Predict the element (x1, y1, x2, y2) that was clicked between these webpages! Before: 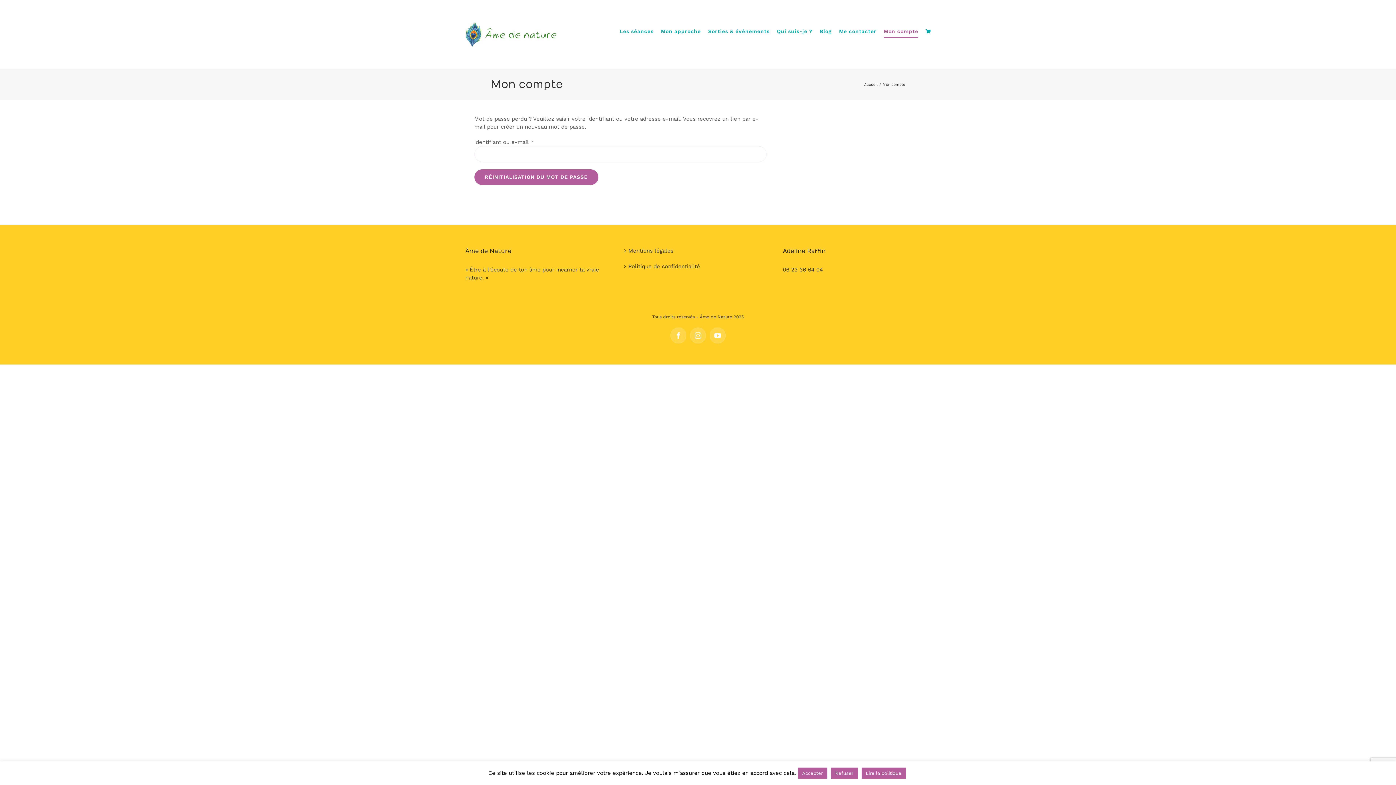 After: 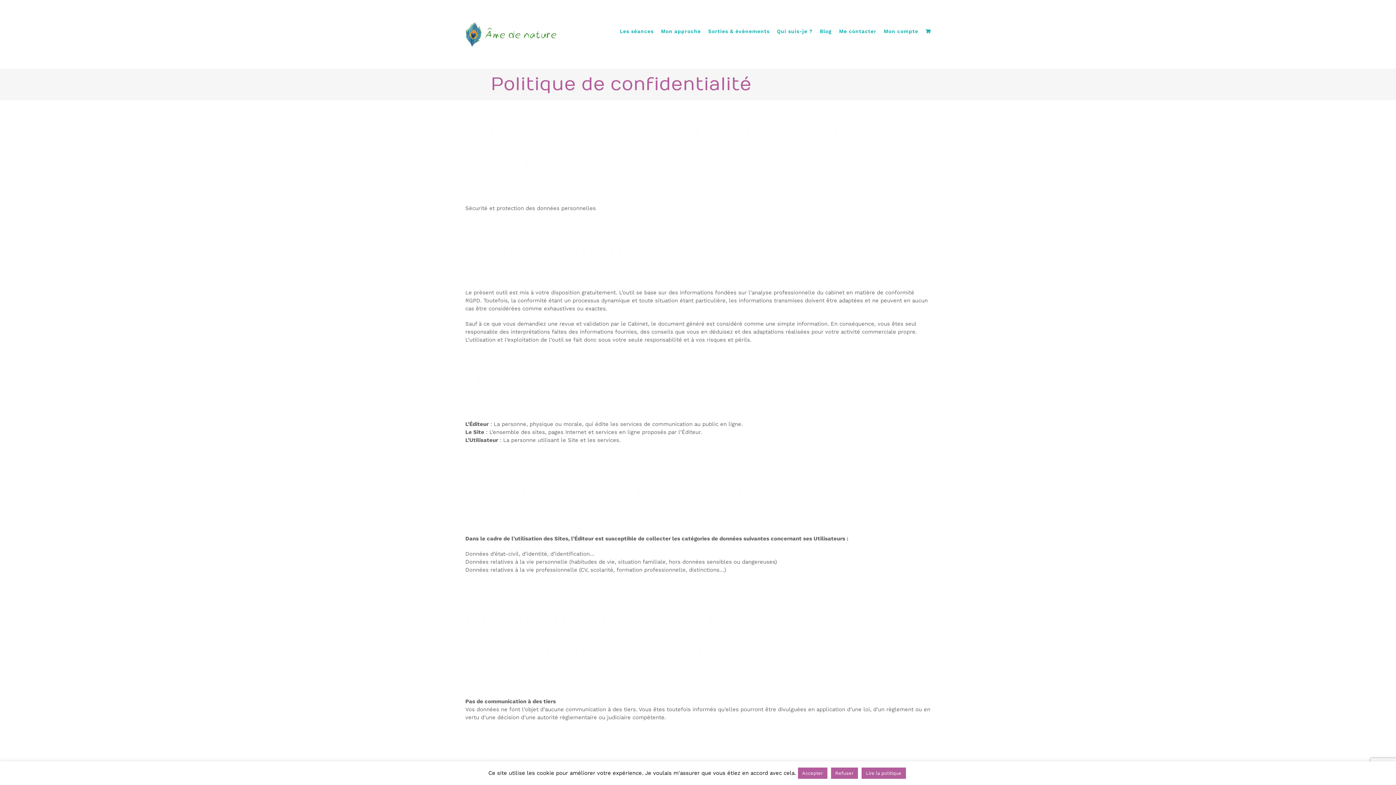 Action: label: Politique de confidentialité bbox: (628, 262, 768, 270)